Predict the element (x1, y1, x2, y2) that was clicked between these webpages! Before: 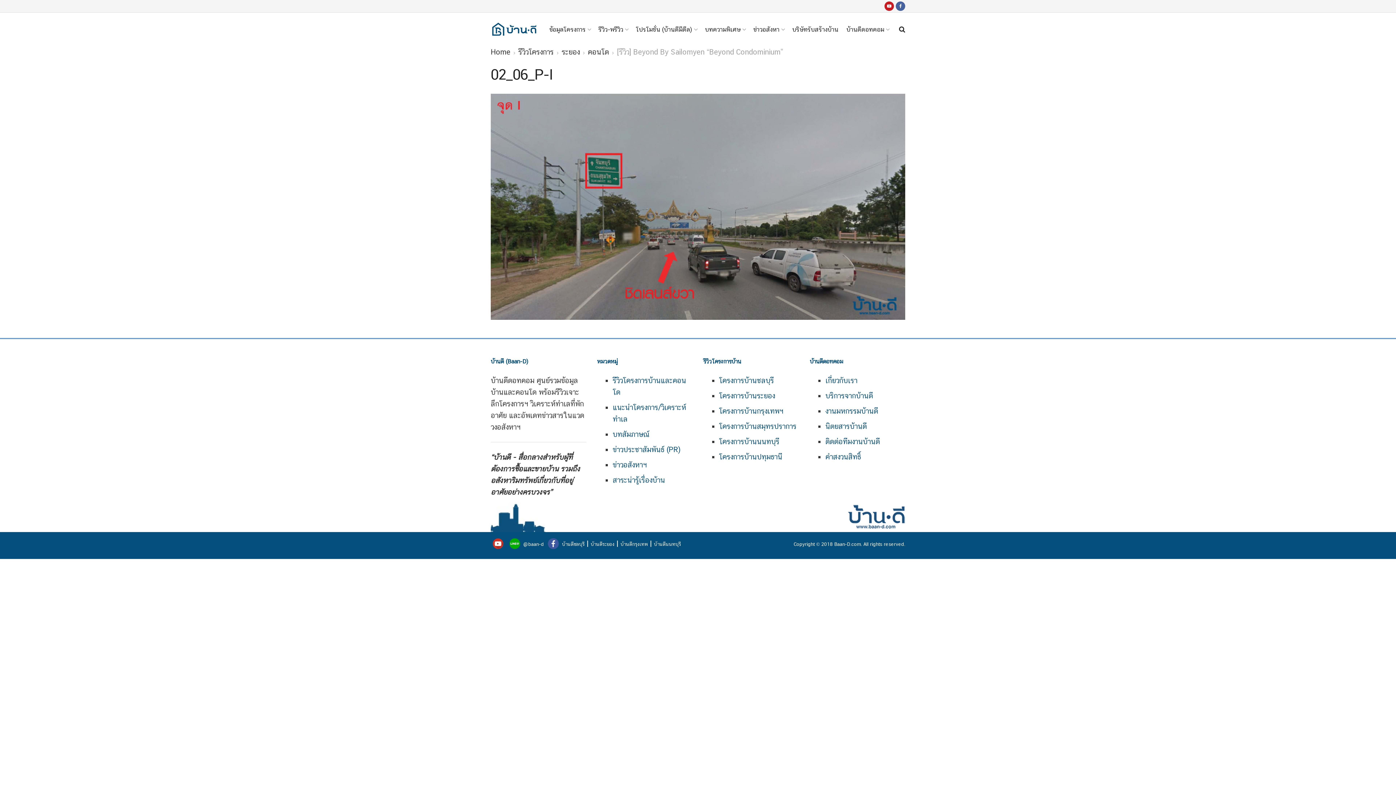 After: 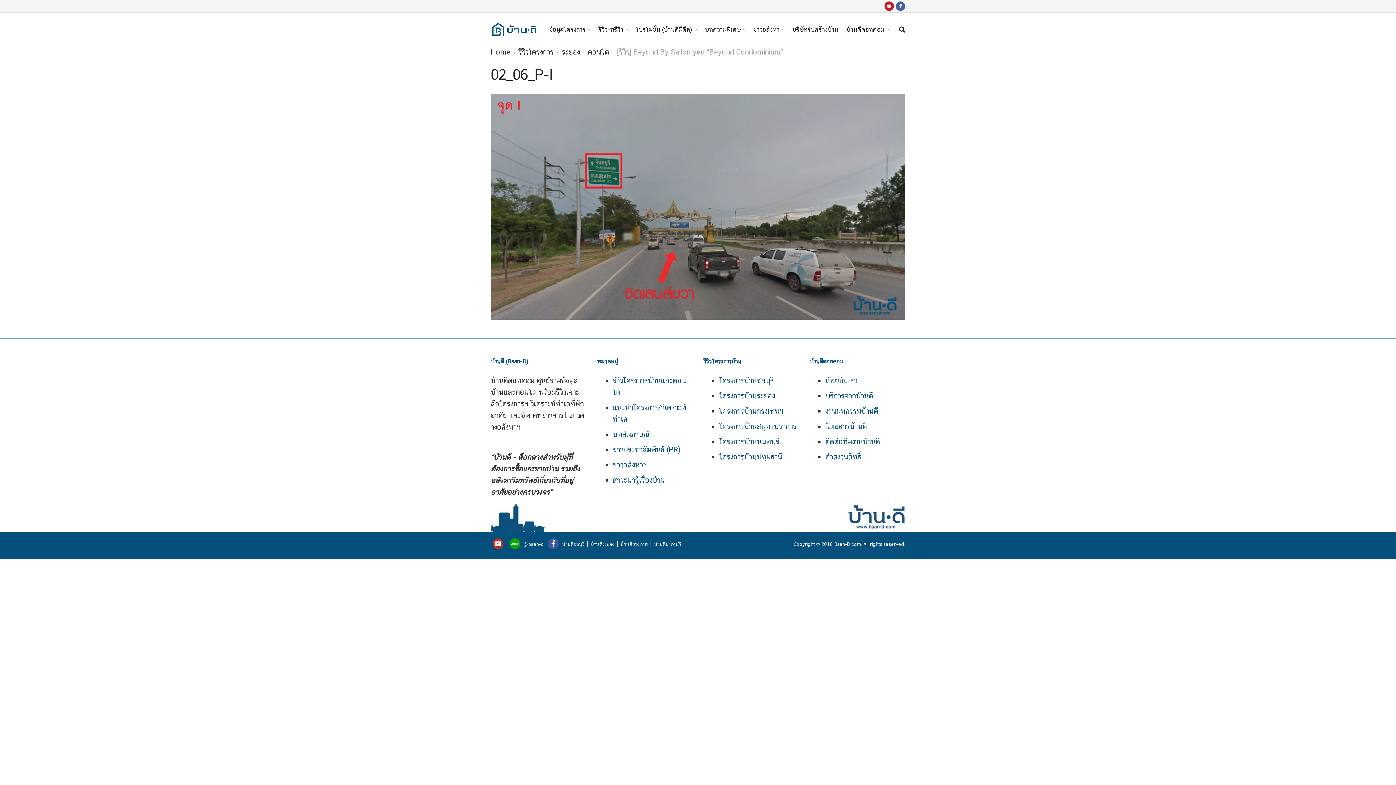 Action: label: บ้านดีระยอง bbox: (590, 541, 614, 547)